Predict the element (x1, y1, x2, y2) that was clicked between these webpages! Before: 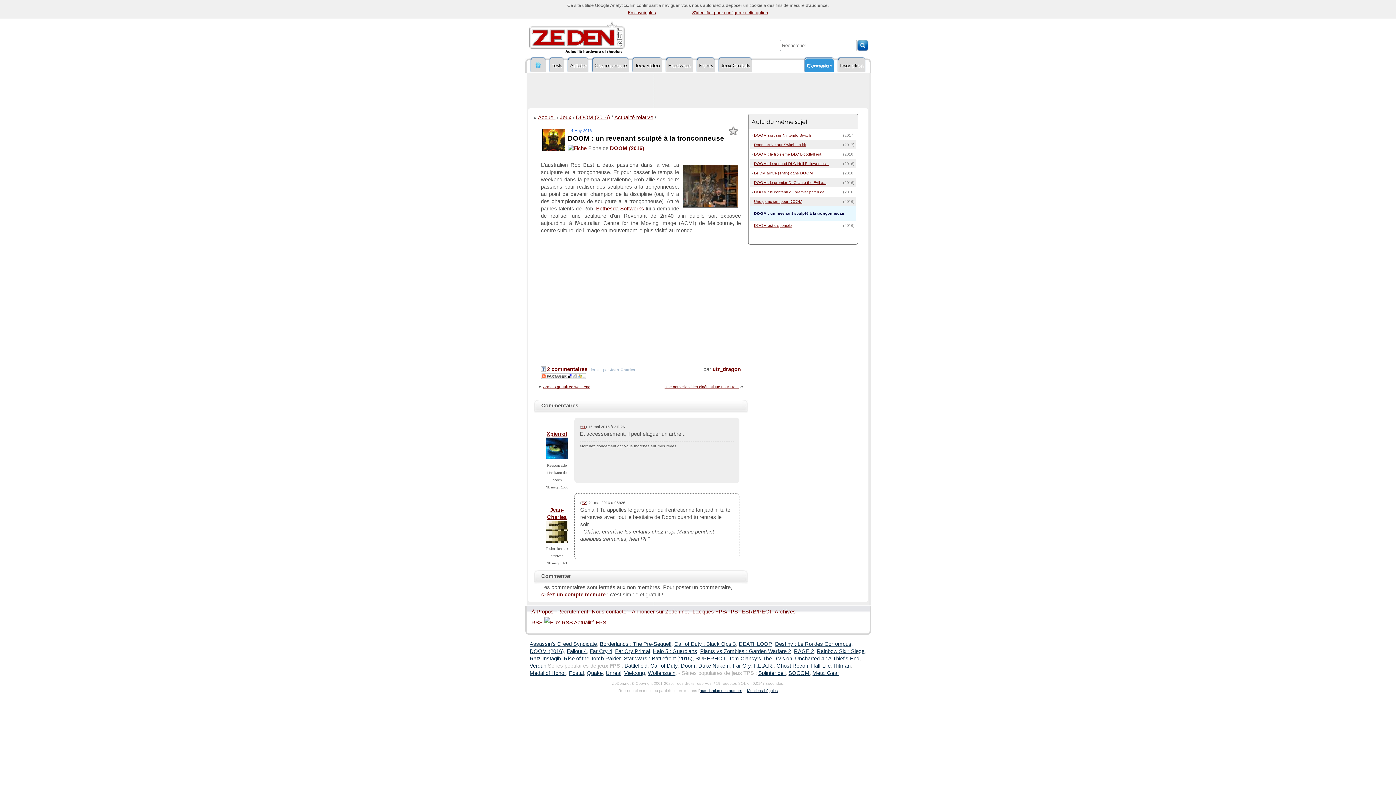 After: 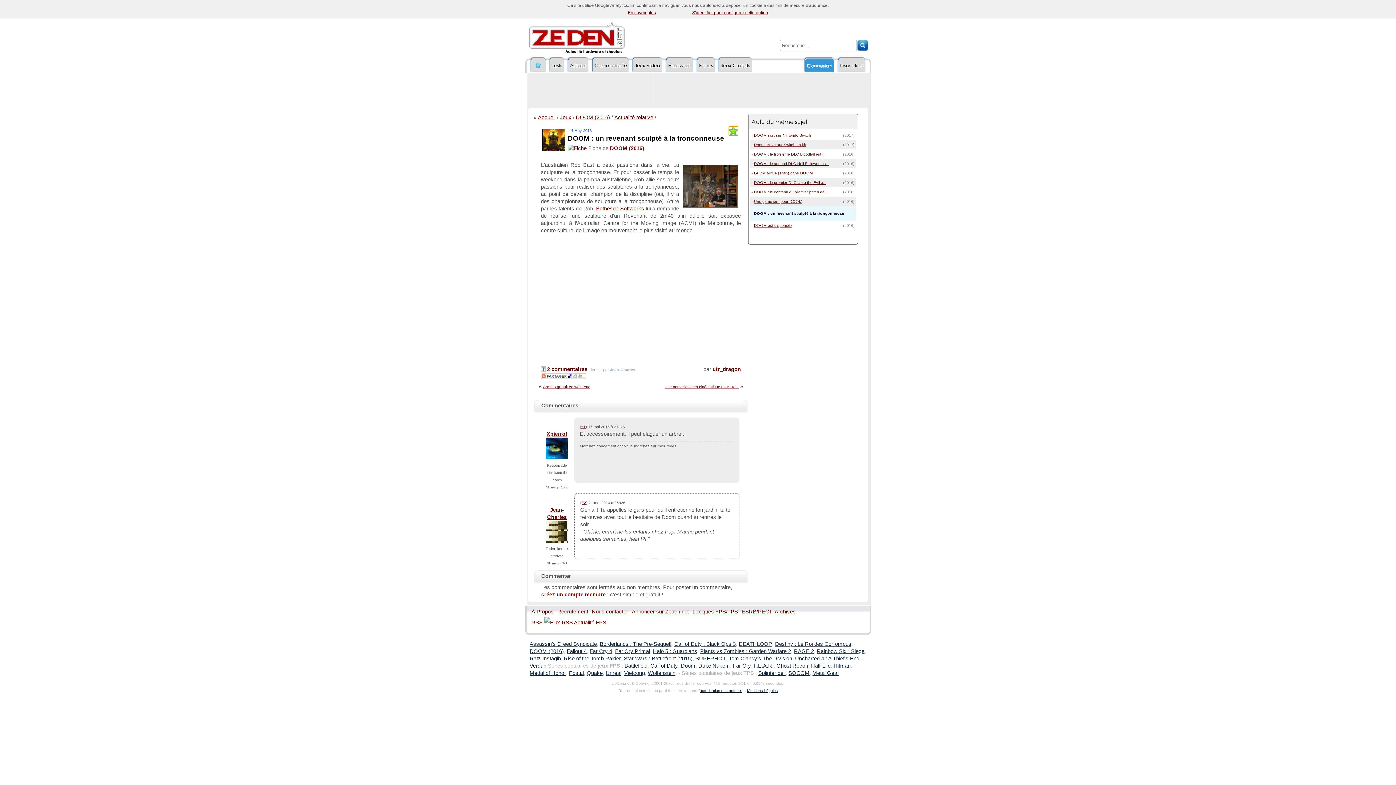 Action: bbox: (729, 126, 738, 135) label:  